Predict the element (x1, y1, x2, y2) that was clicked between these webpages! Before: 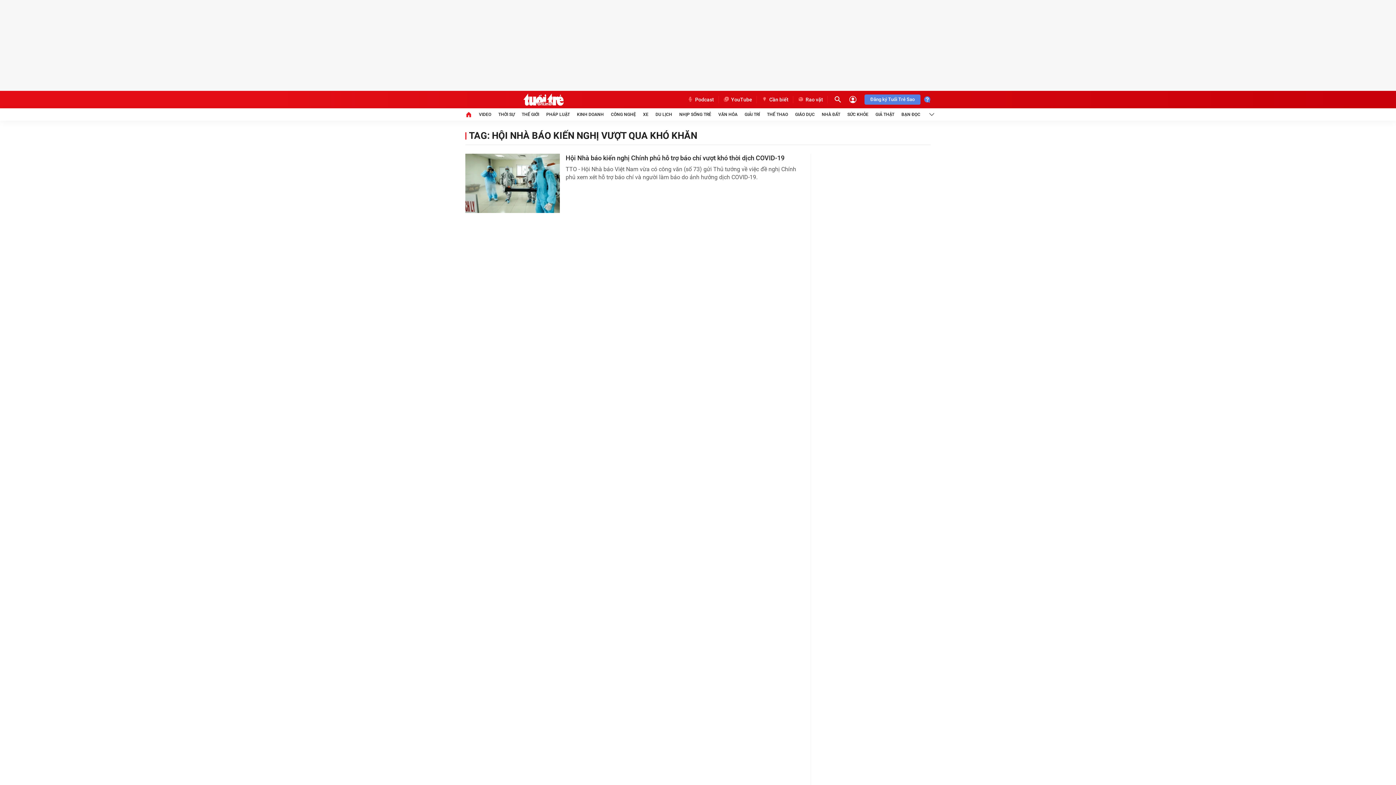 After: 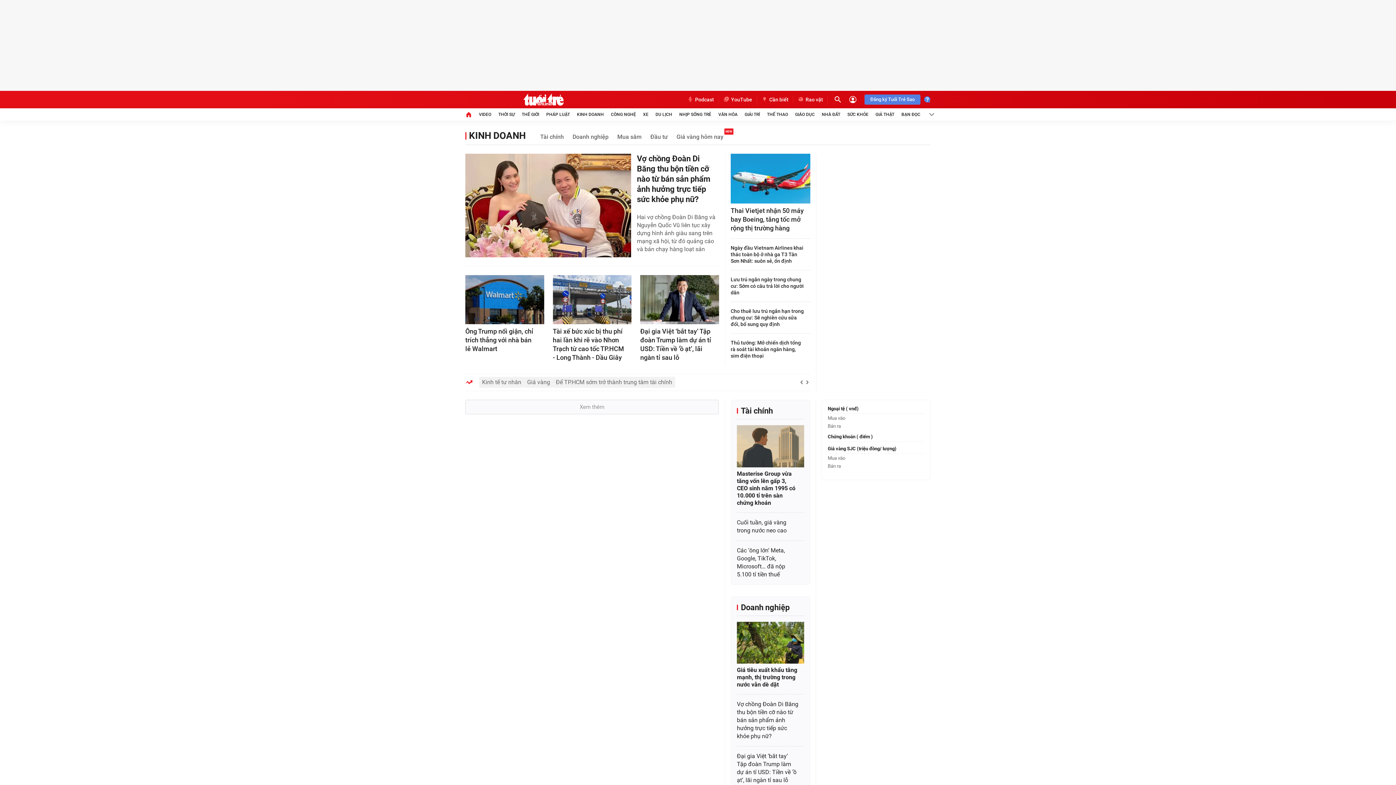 Action: bbox: (577, 108, 603, 120) label: KINH DOANH